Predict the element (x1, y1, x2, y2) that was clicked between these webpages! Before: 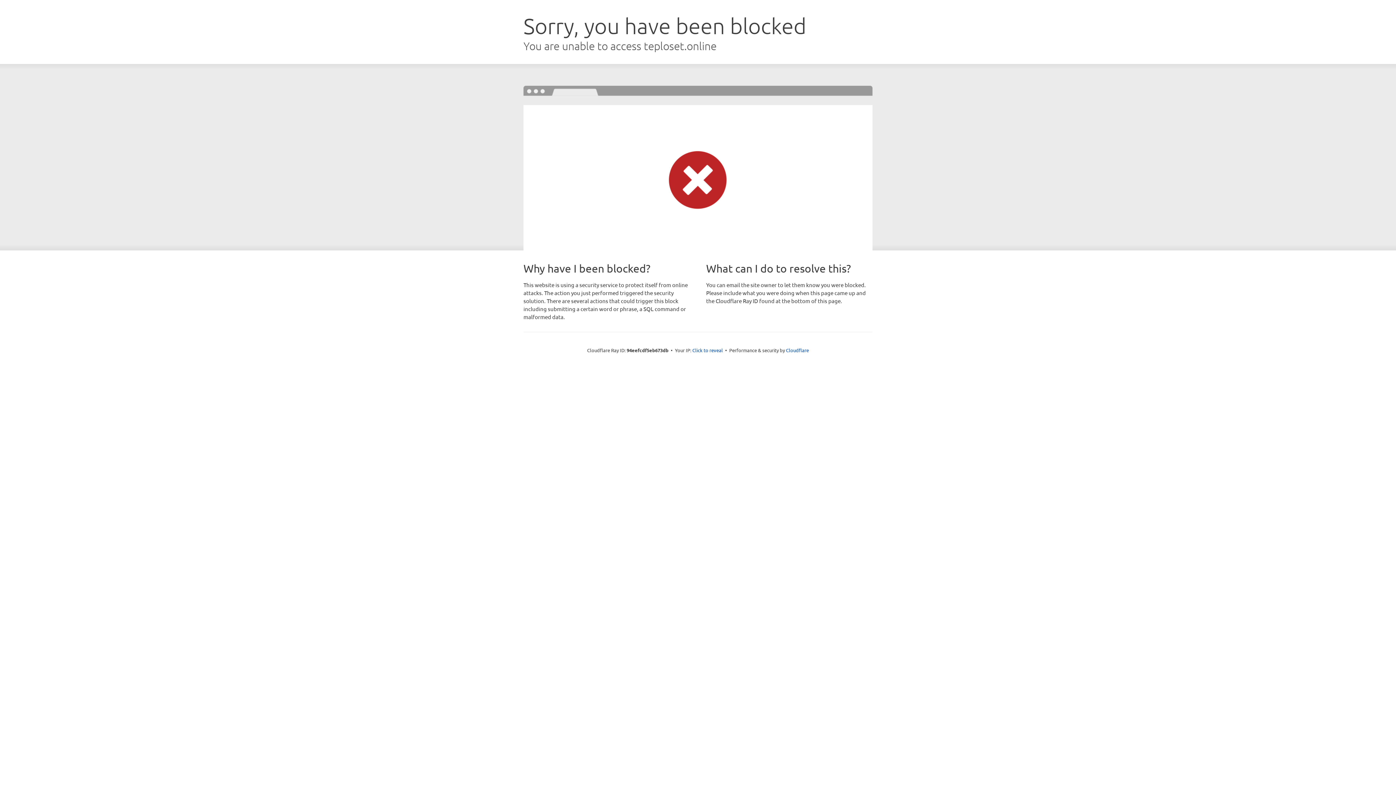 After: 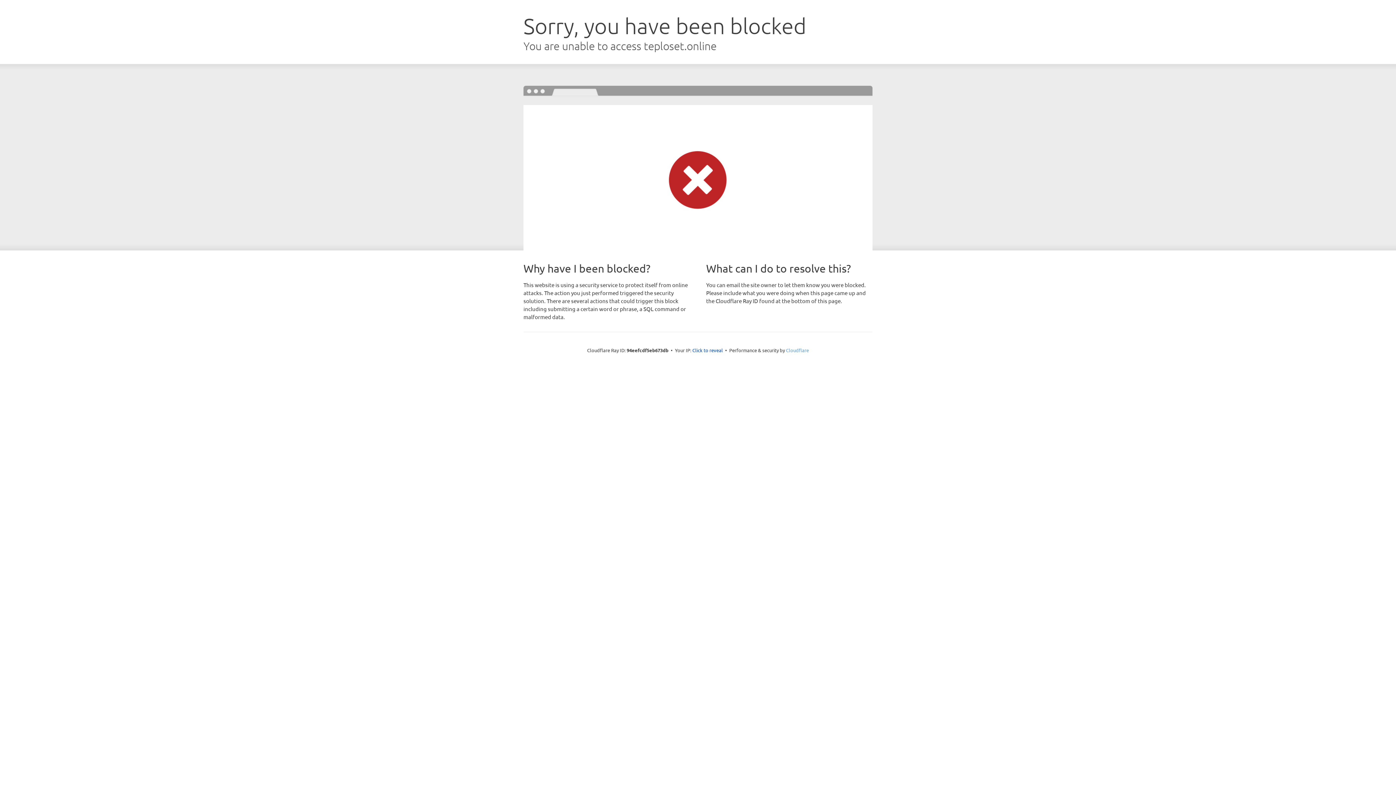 Action: label: Cloudflare bbox: (786, 347, 809, 353)